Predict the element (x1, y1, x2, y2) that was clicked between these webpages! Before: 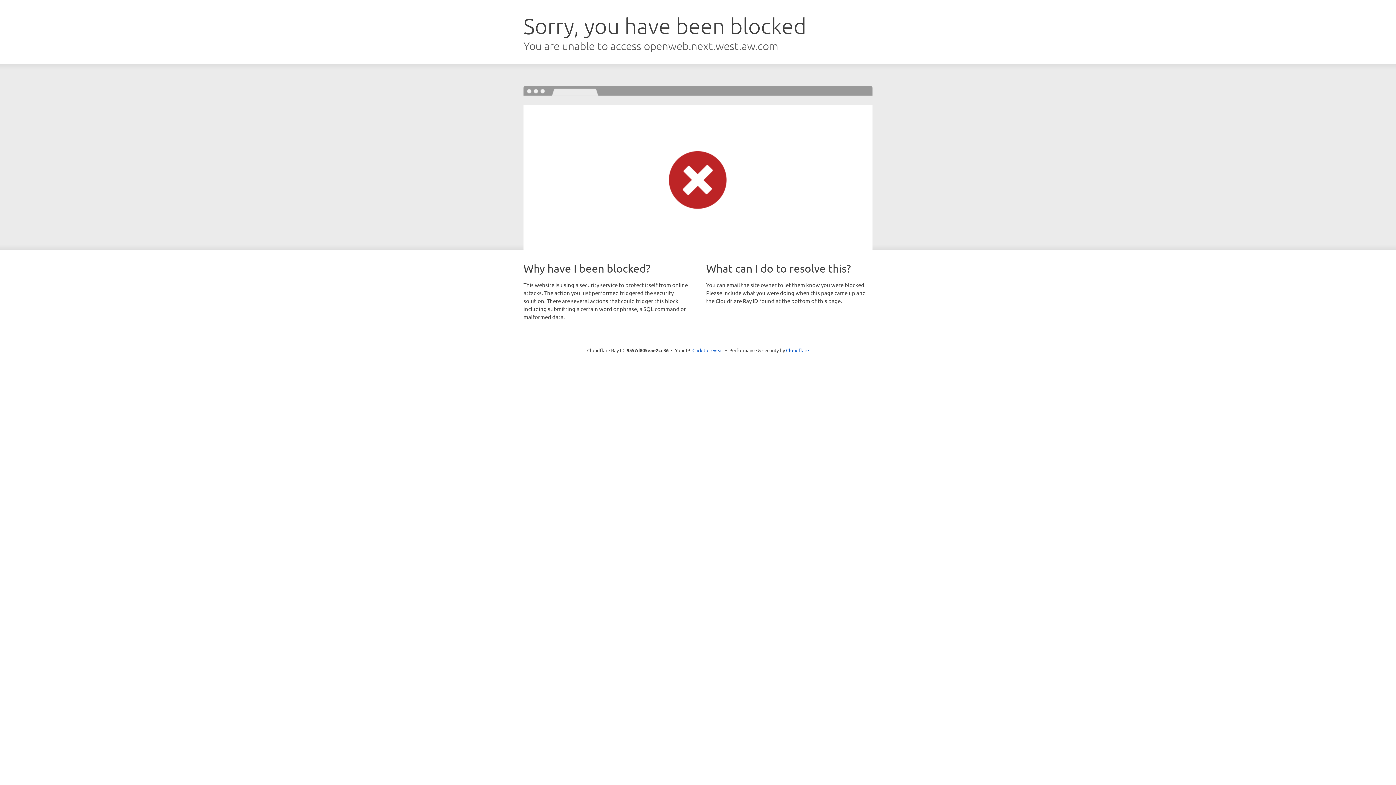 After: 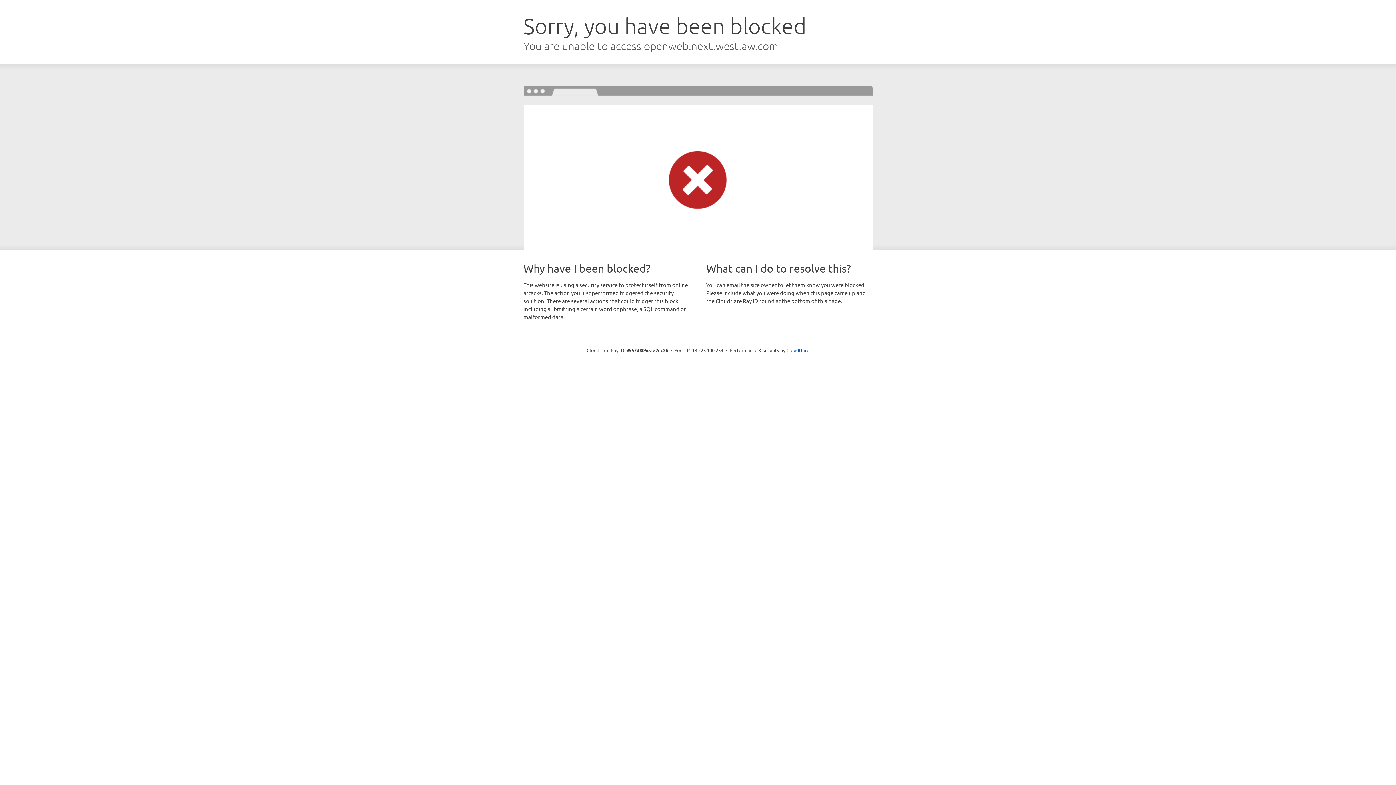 Action: label: Click to reveal bbox: (692, 346, 723, 353)